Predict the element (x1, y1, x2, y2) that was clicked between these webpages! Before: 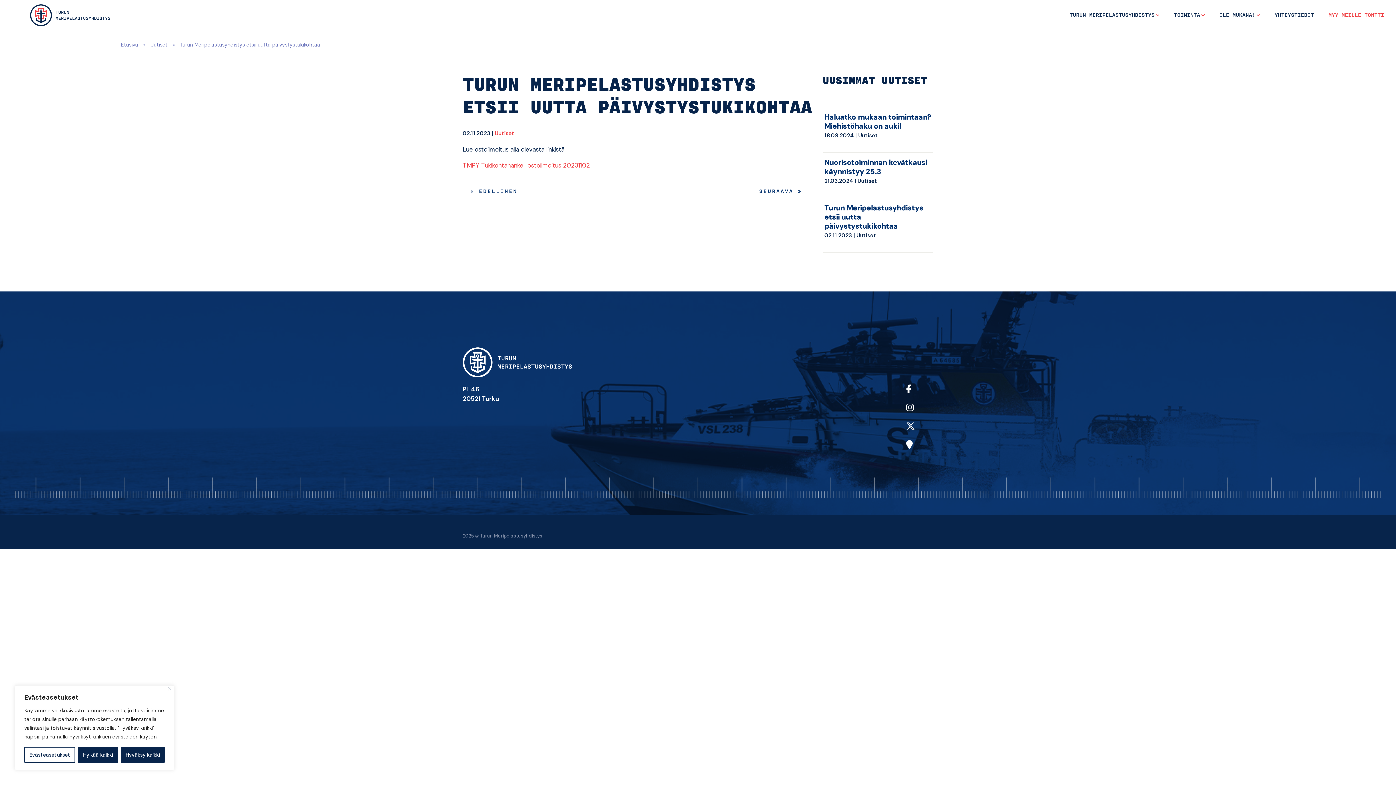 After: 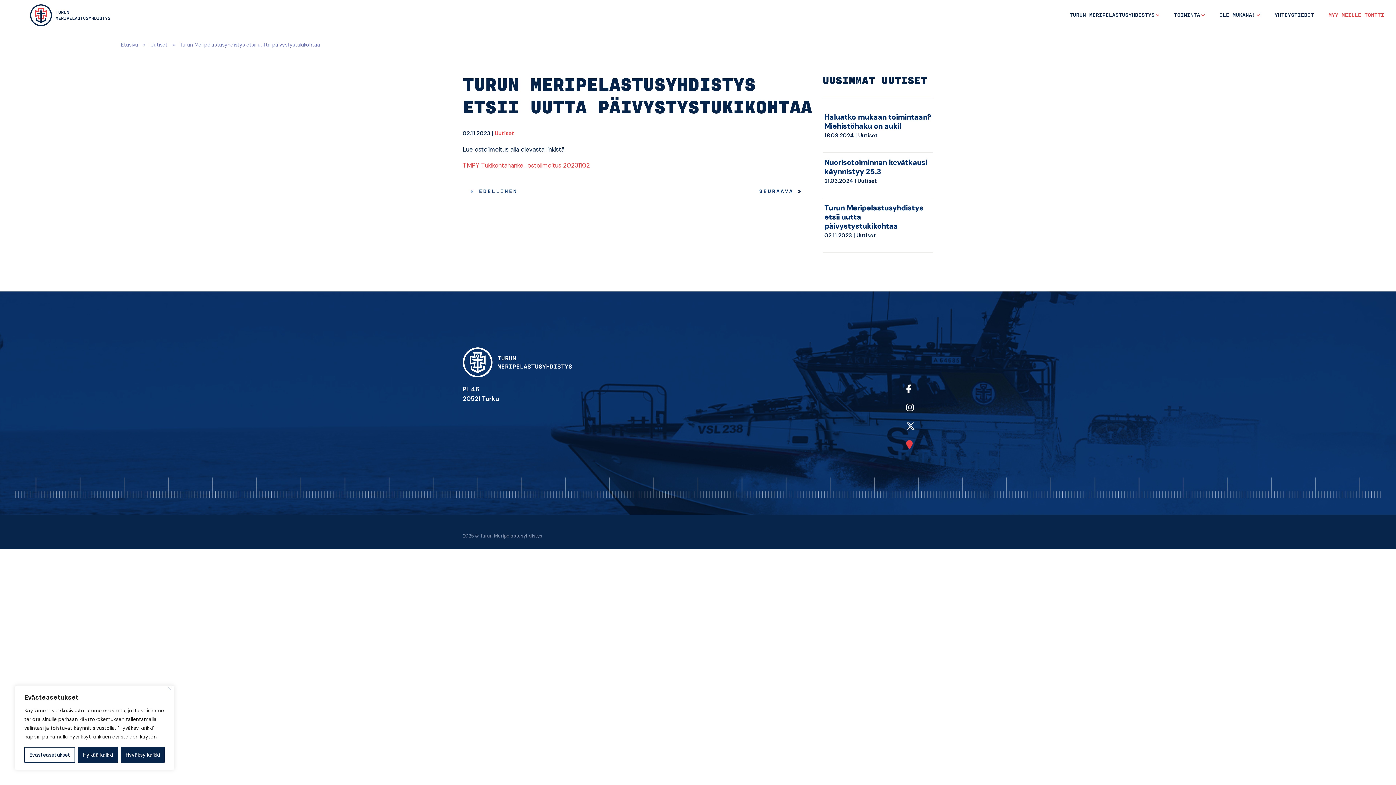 Action: bbox: (902, 440, 933, 458) label: https://goo.gl/maps/xxgnc8i7ga2ushAf8